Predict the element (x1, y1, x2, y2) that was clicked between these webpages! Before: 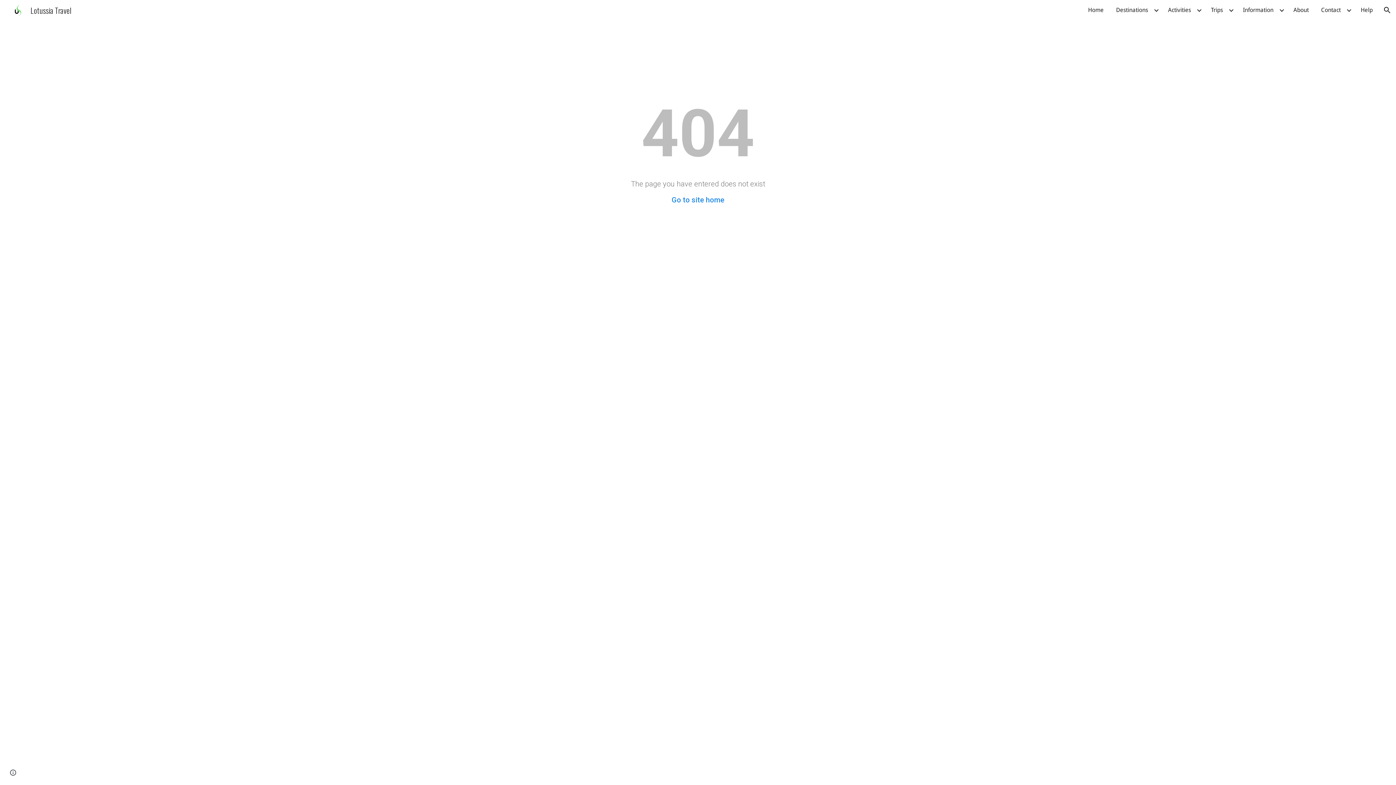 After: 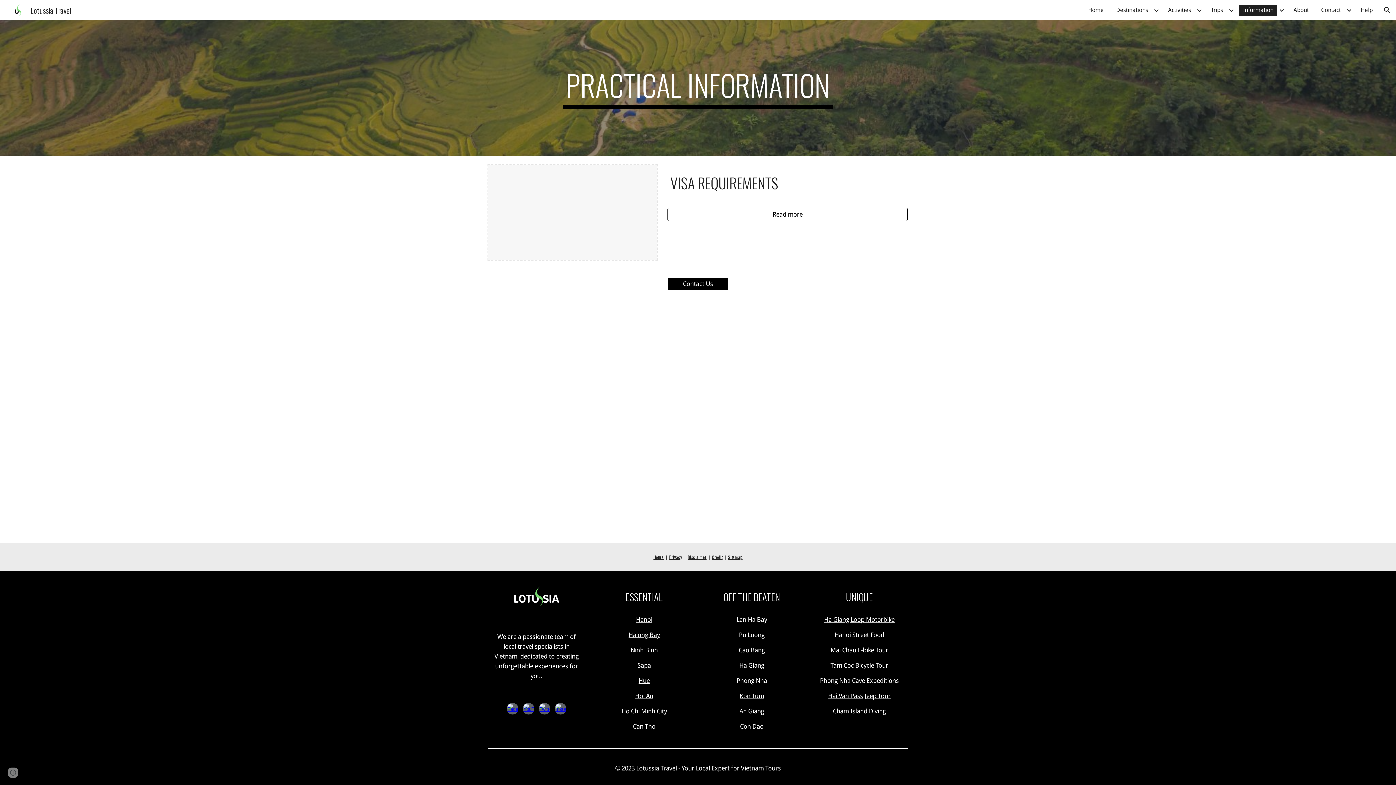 Action: bbox: (1239, 4, 1277, 15) label: Information